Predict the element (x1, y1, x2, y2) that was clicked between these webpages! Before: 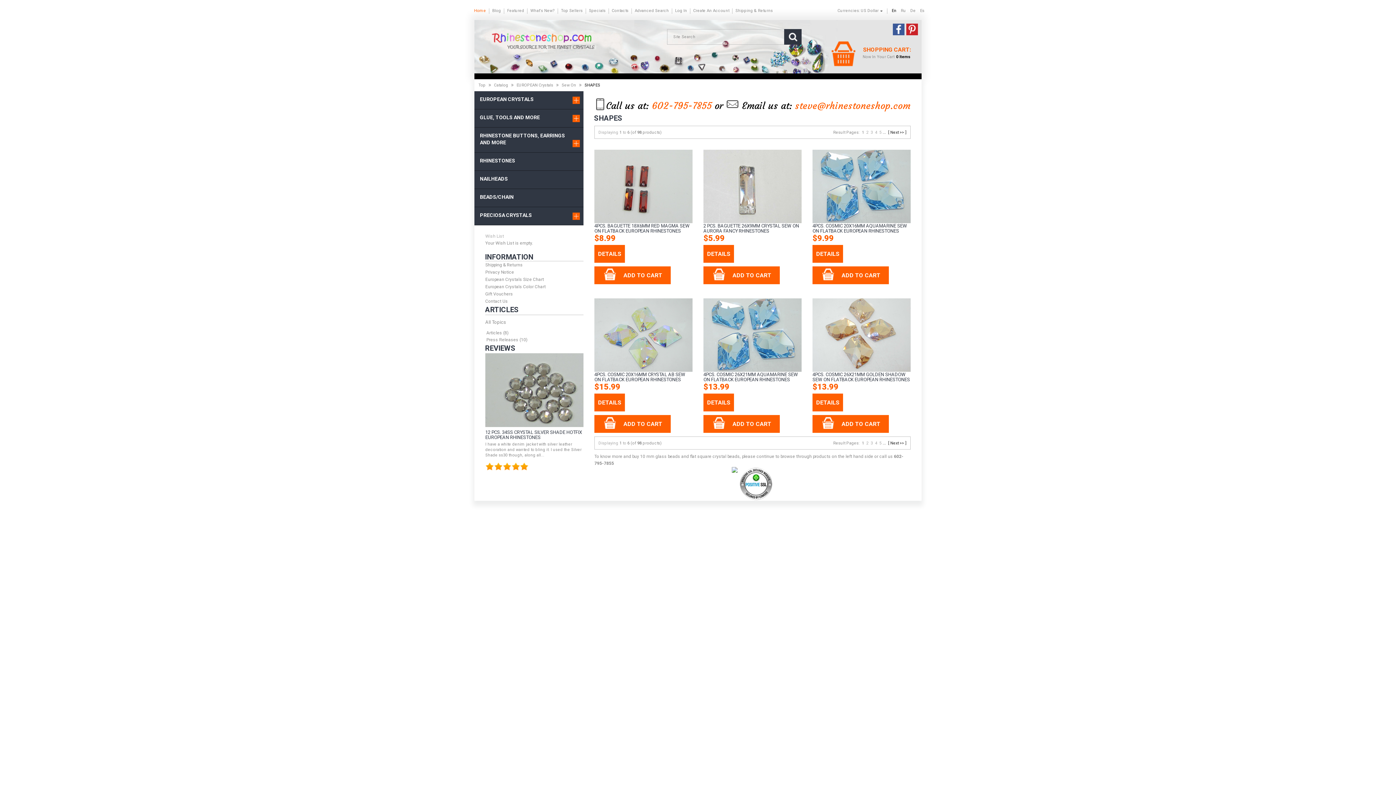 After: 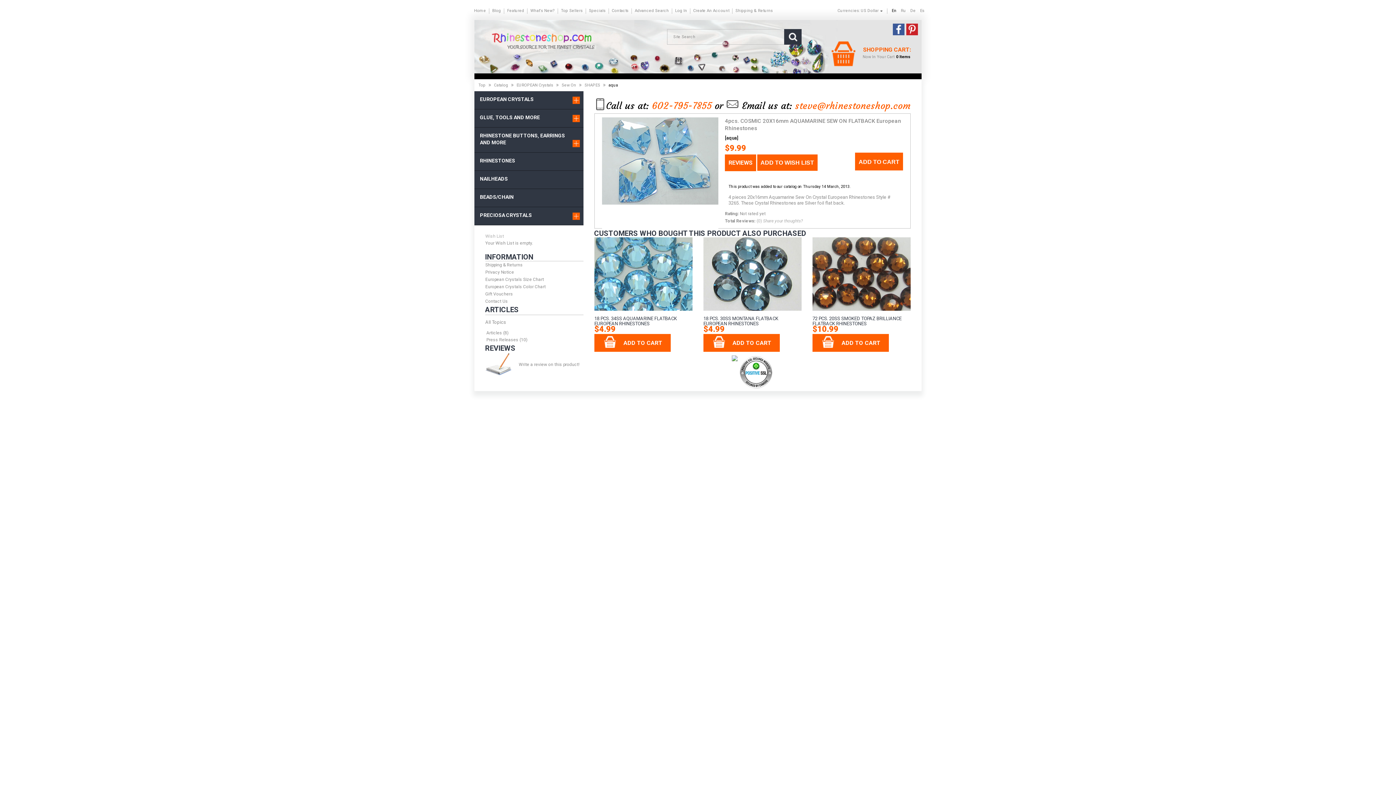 Action: bbox: (812, 245, 843, 262) label: DETAILS